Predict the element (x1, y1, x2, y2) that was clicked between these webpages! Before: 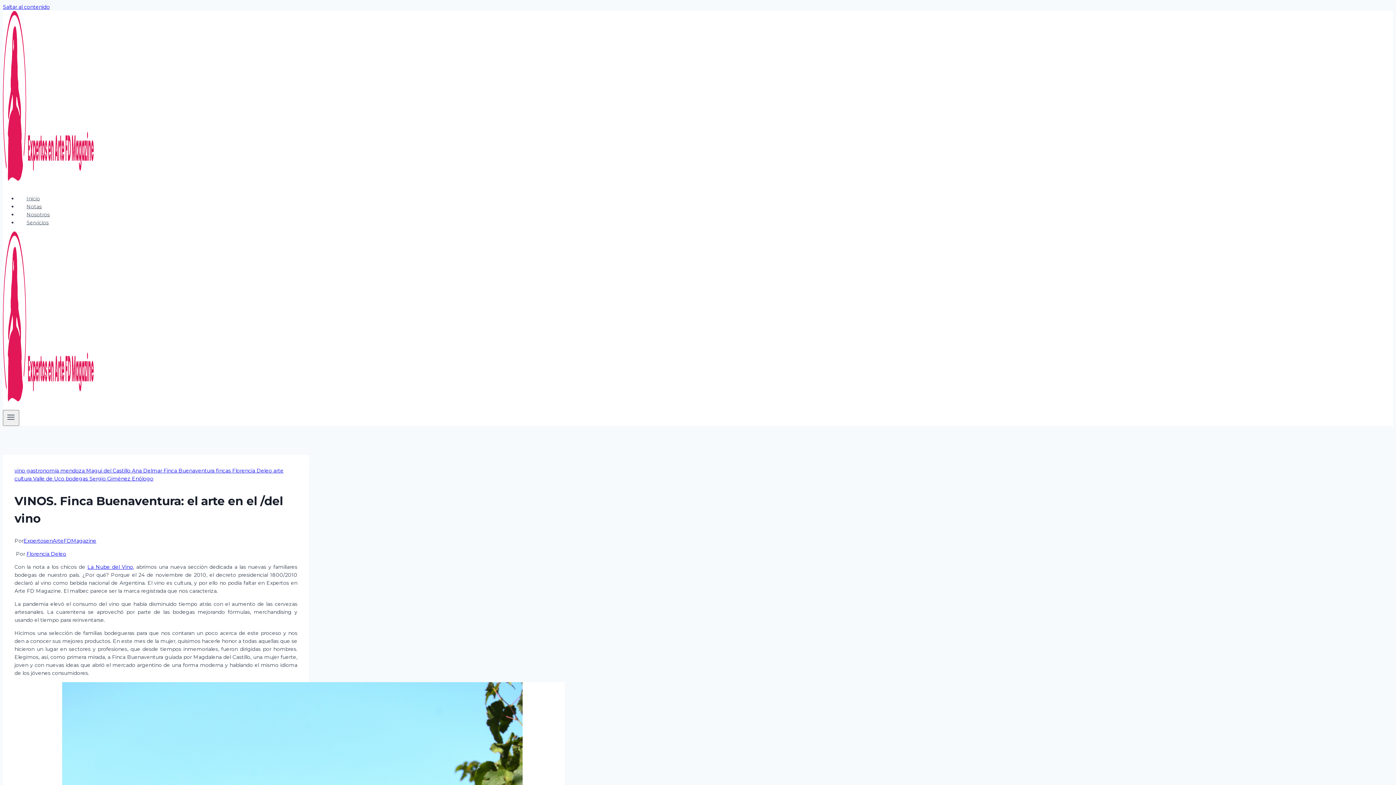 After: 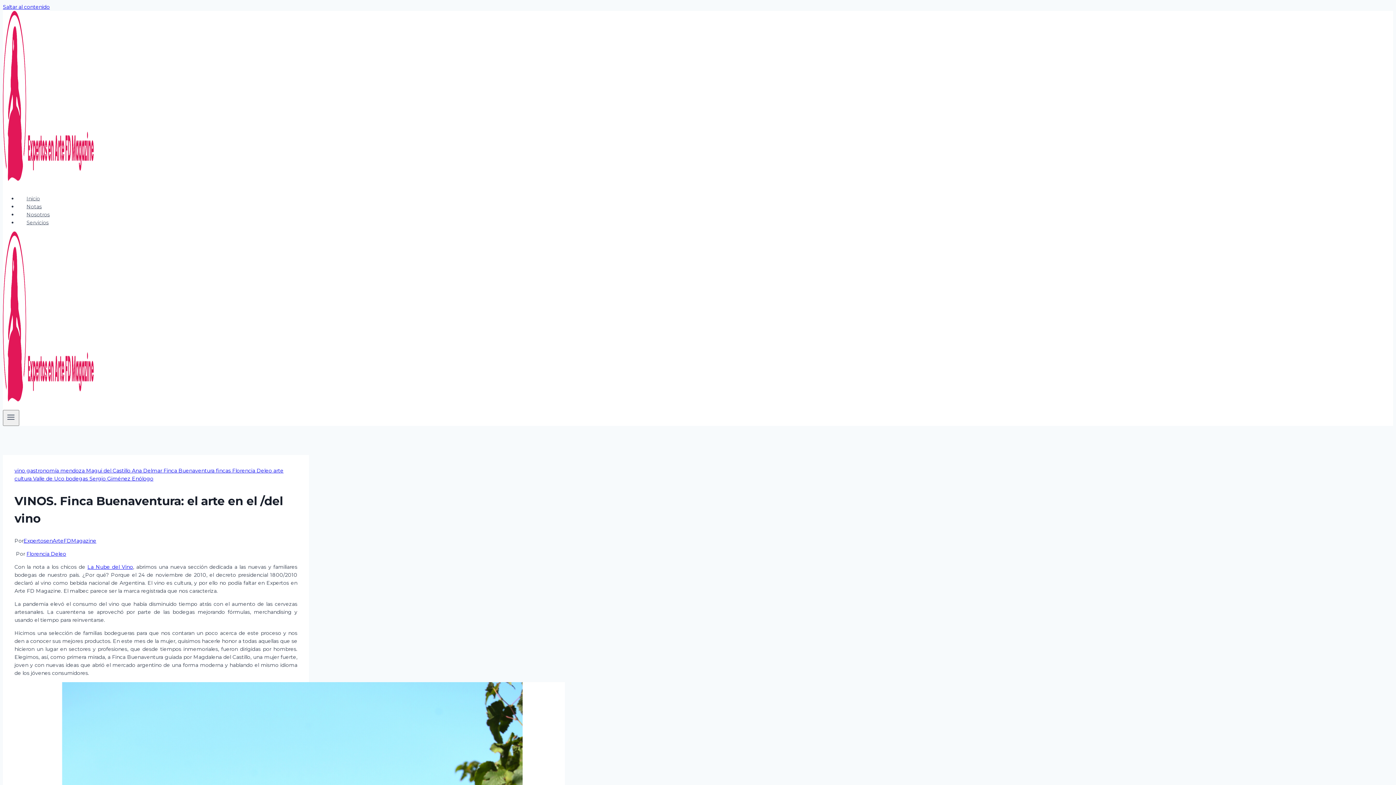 Action: label: La Nube del Vino bbox: (87, 564, 133, 570)